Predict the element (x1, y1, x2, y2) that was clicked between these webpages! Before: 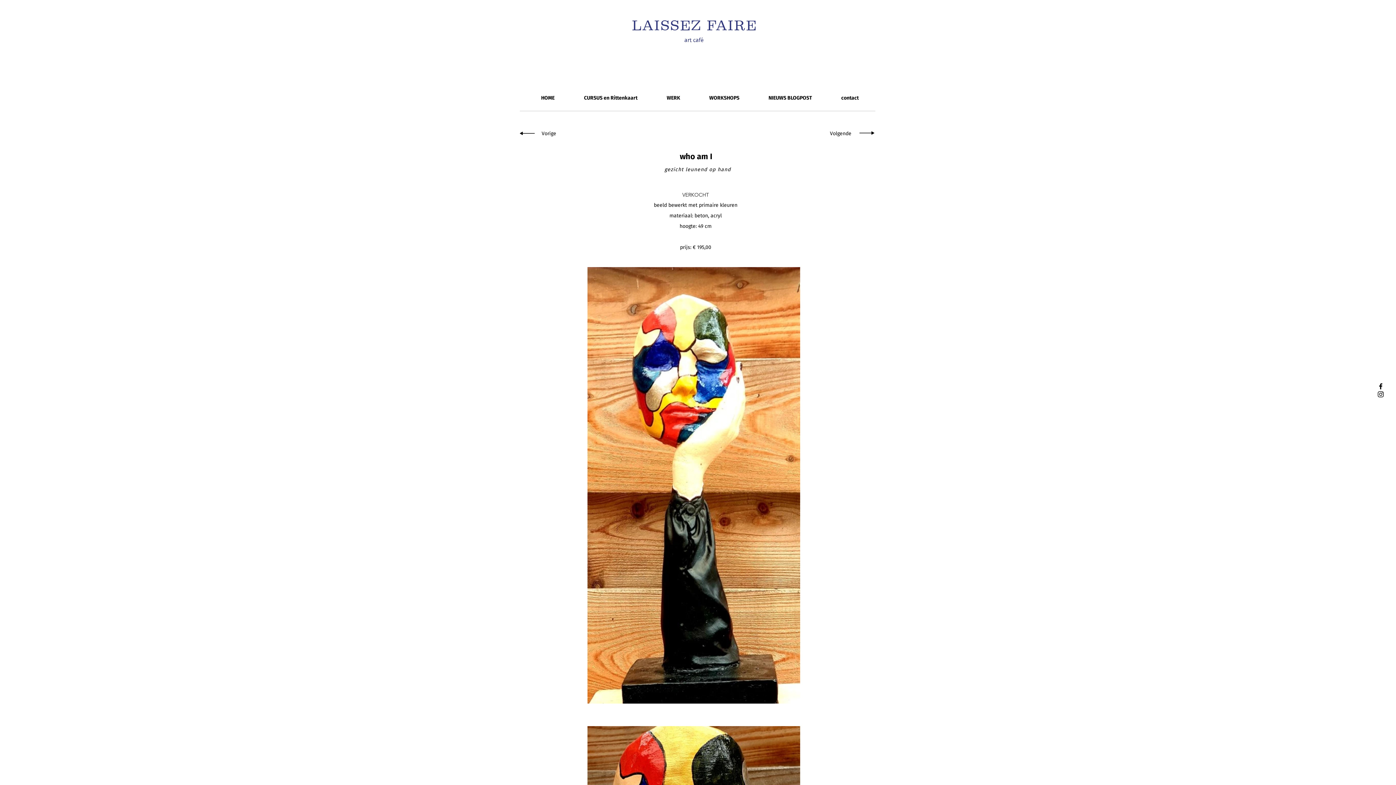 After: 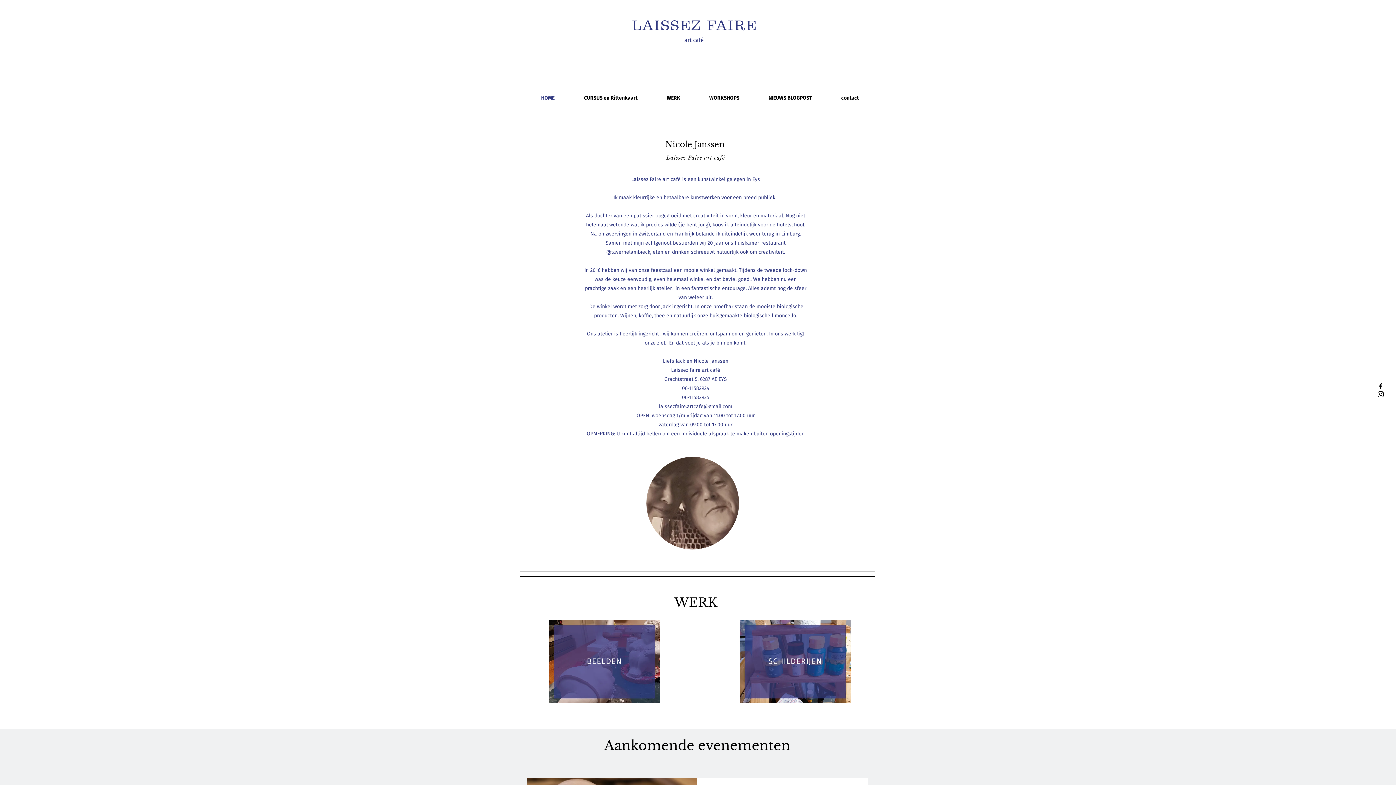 Action: bbox: (520, 131, 534, 135)